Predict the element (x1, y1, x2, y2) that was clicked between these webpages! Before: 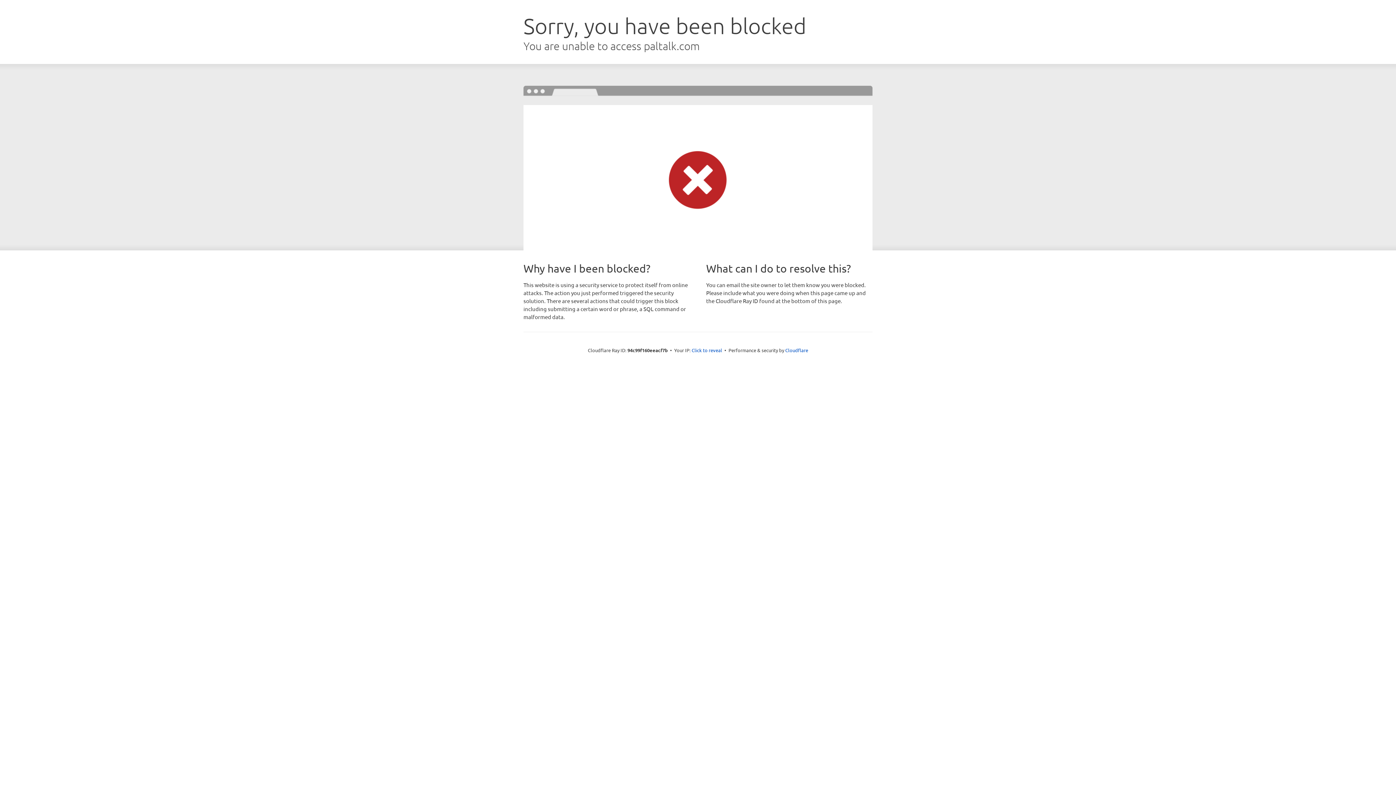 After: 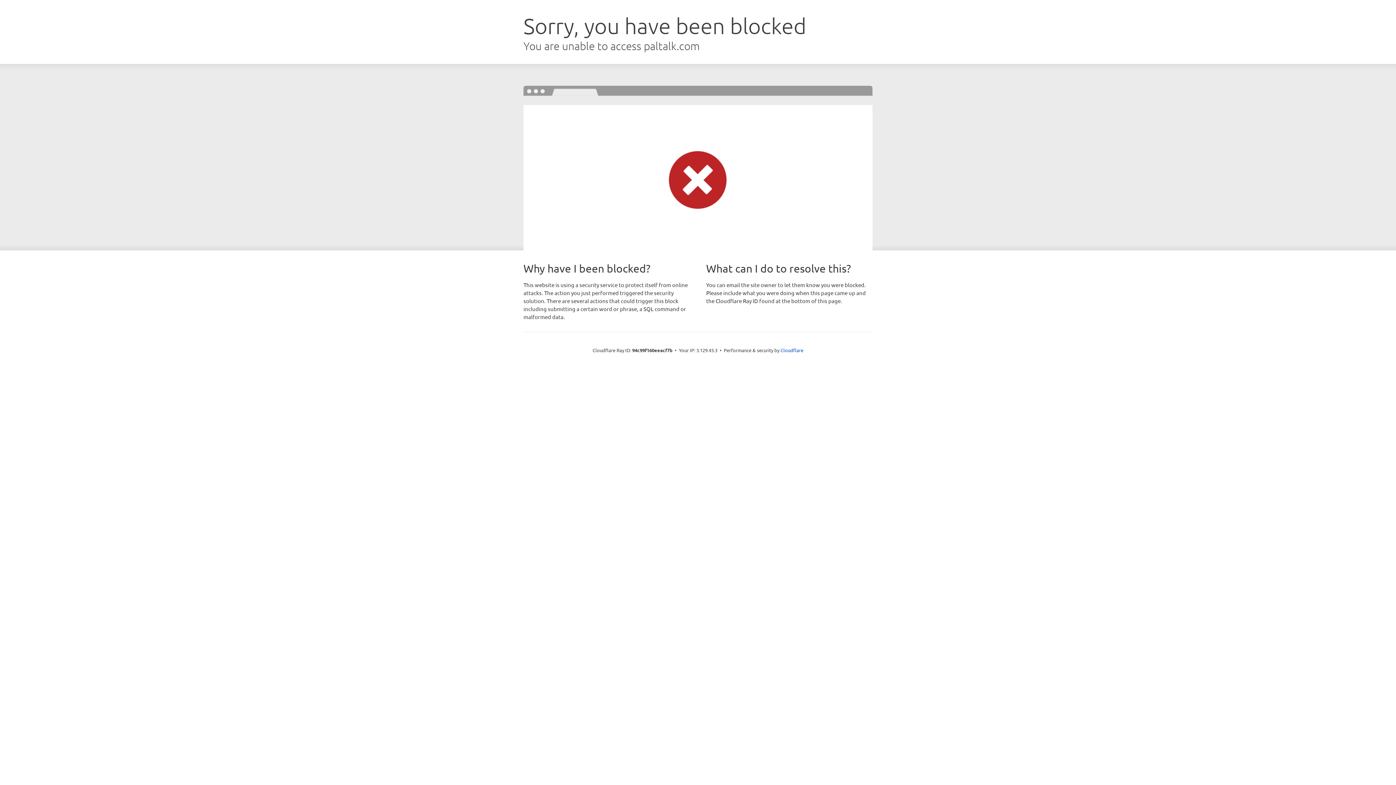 Action: label: Click to reveal bbox: (691, 346, 722, 353)